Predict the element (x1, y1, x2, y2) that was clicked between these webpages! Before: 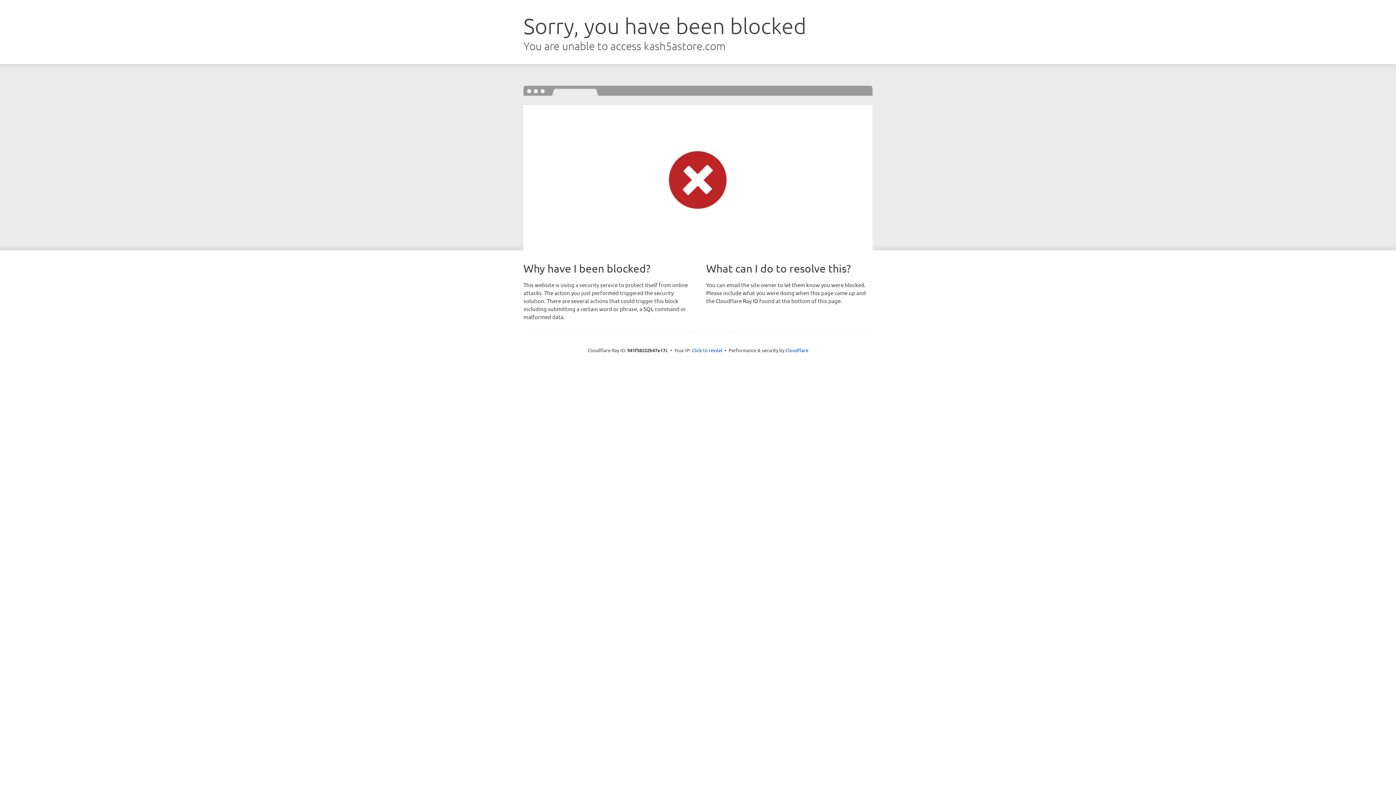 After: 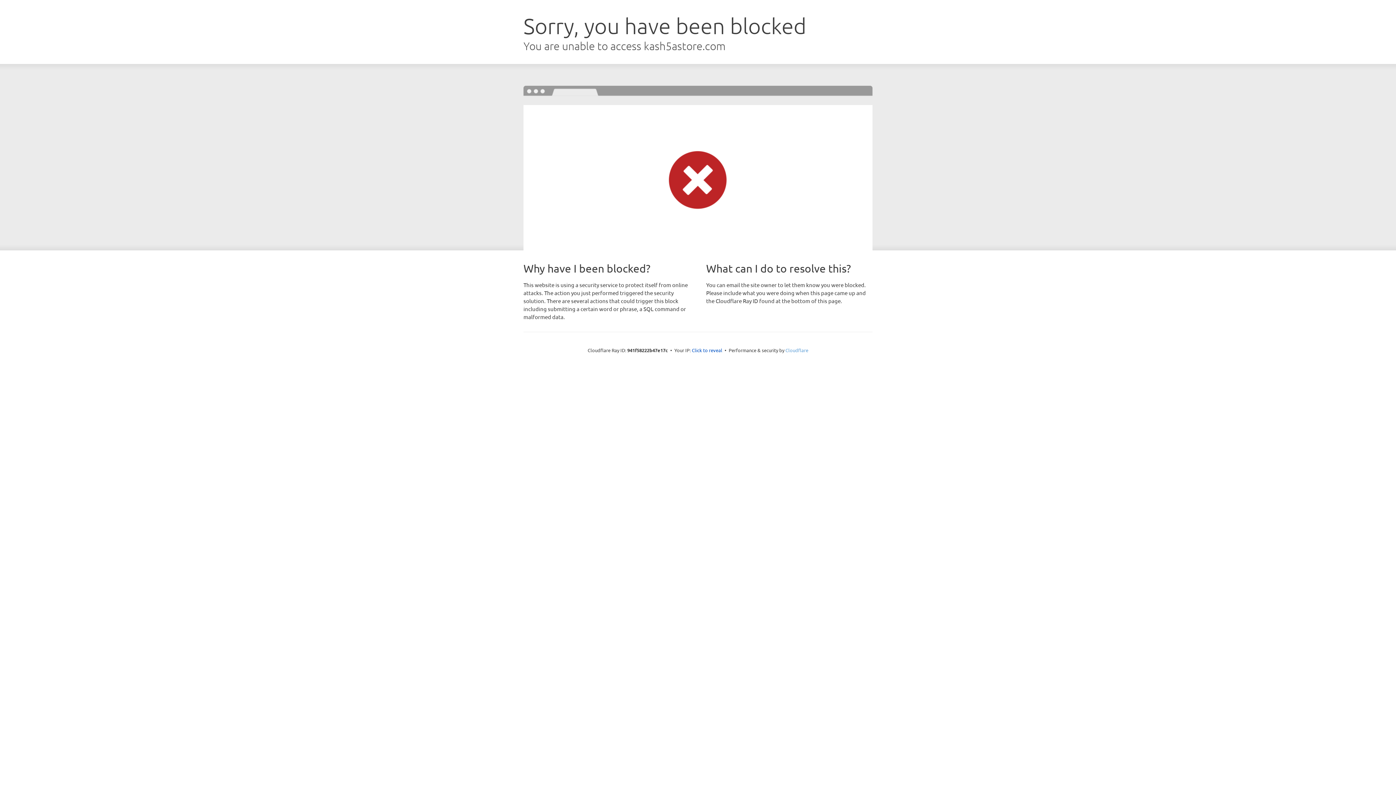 Action: label: Cloudflare bbox: (785, 347, 808, 353)